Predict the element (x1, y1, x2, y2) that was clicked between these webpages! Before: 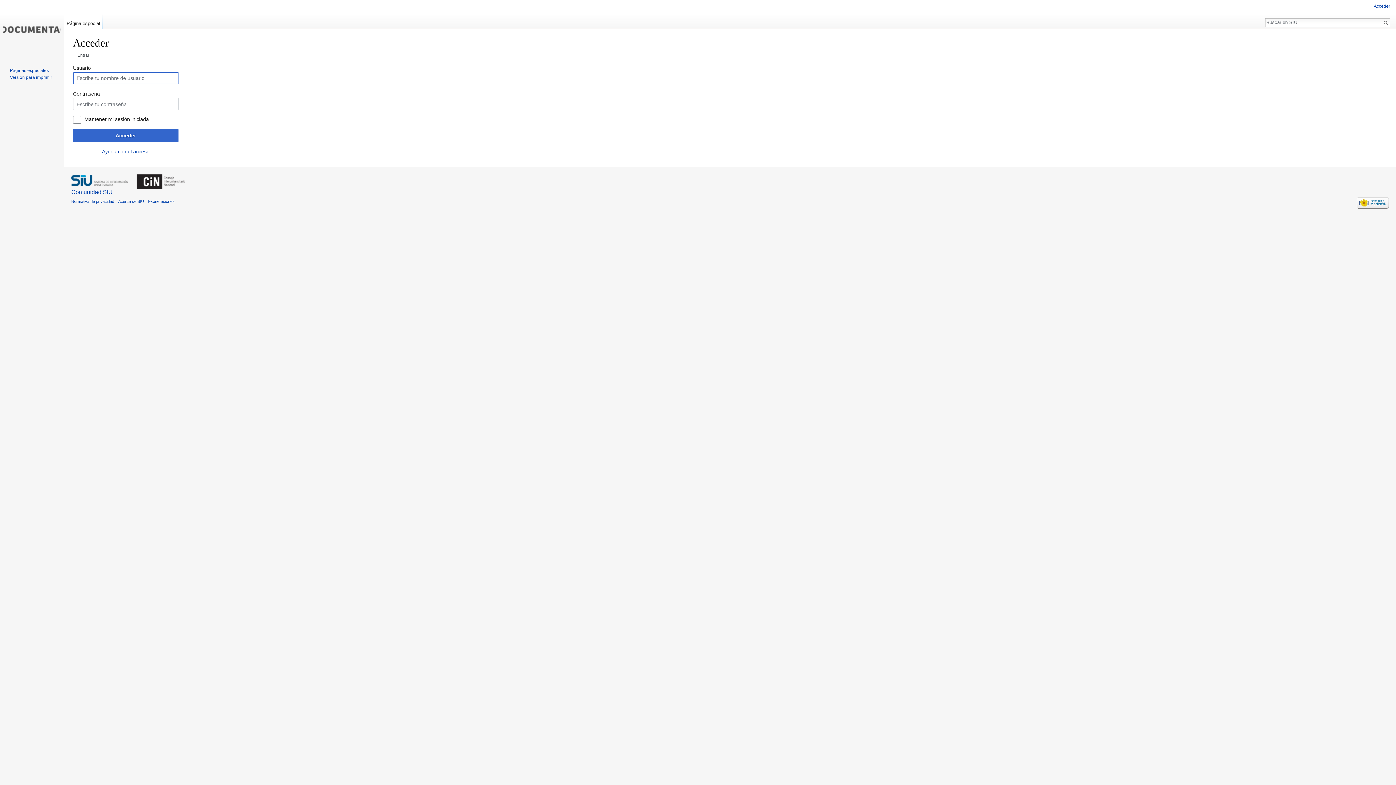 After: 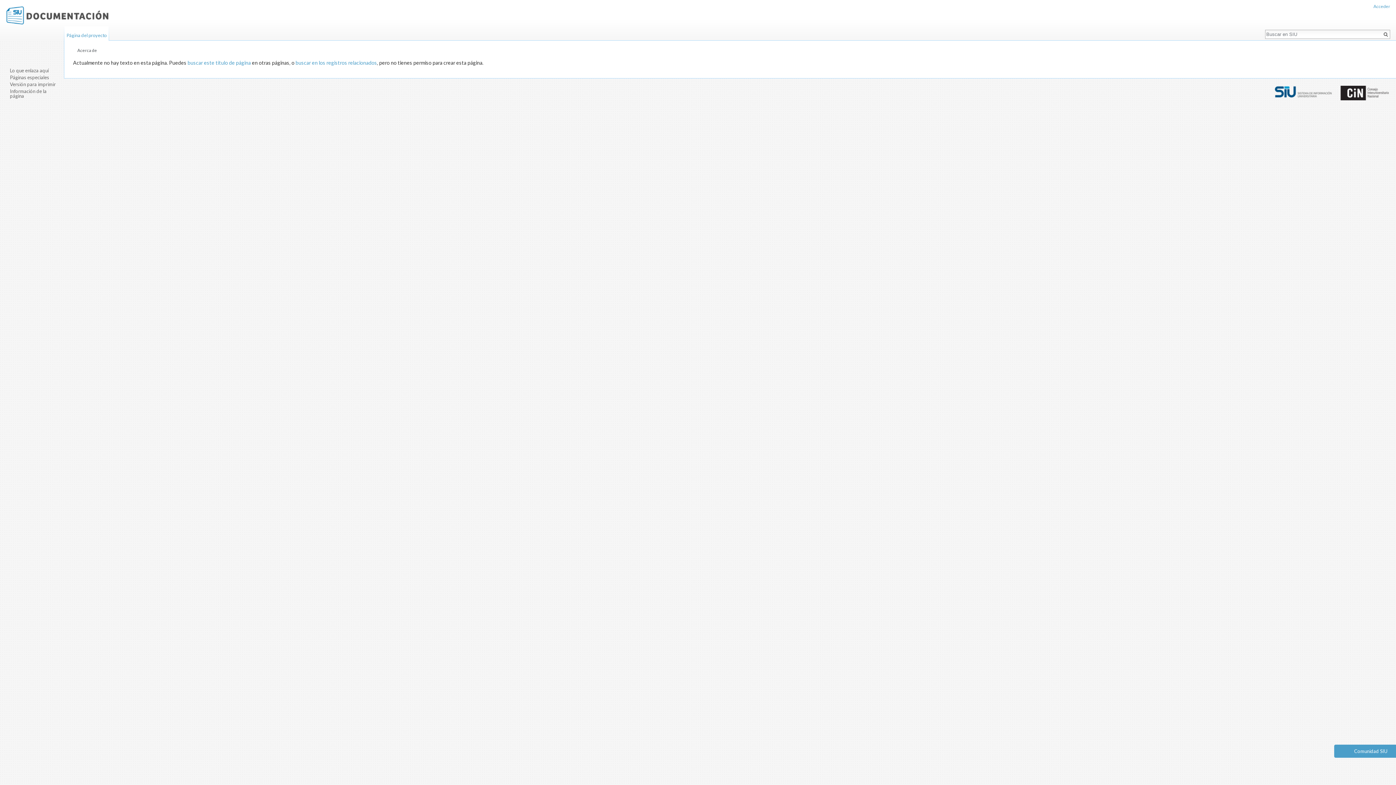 Action: label: Acerca de SIU bbox: (118, 199, 144, 203)